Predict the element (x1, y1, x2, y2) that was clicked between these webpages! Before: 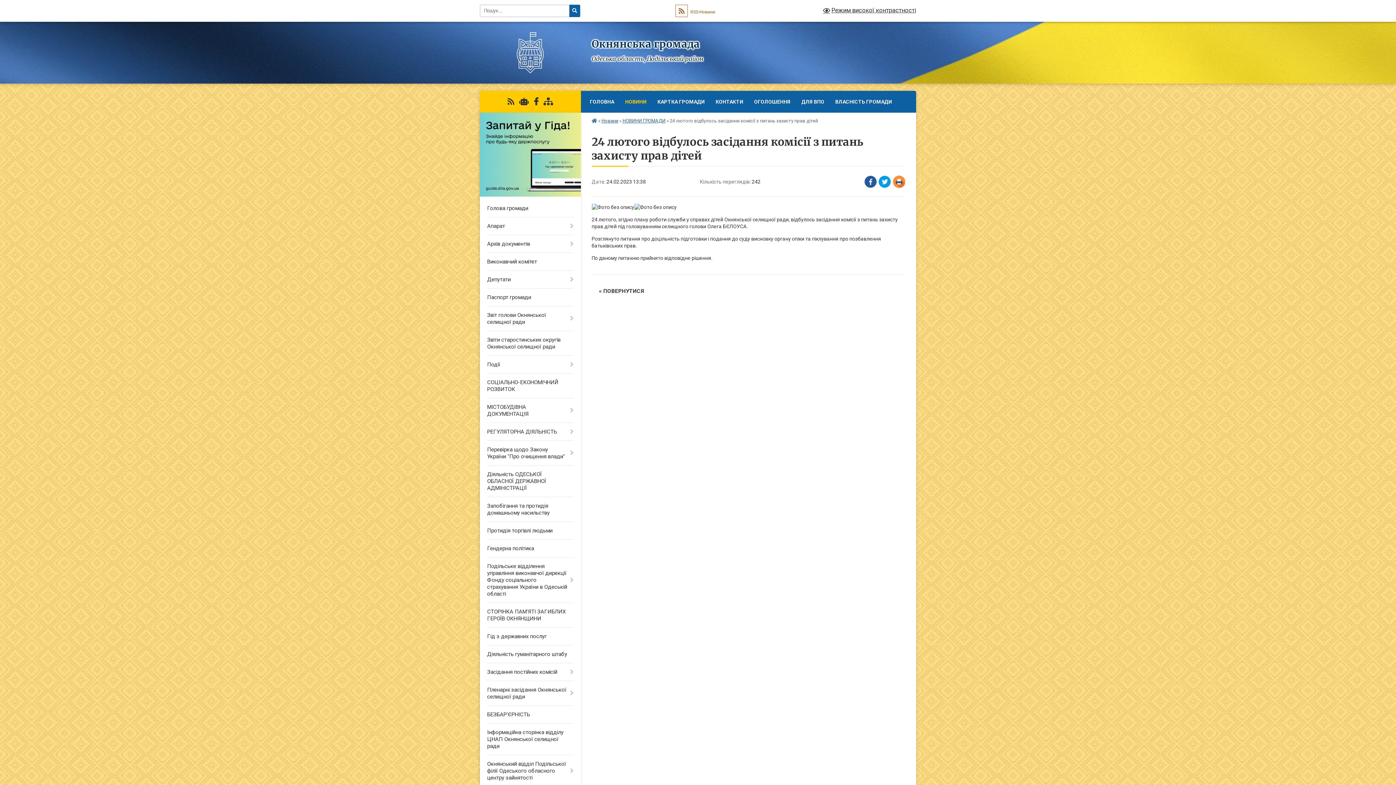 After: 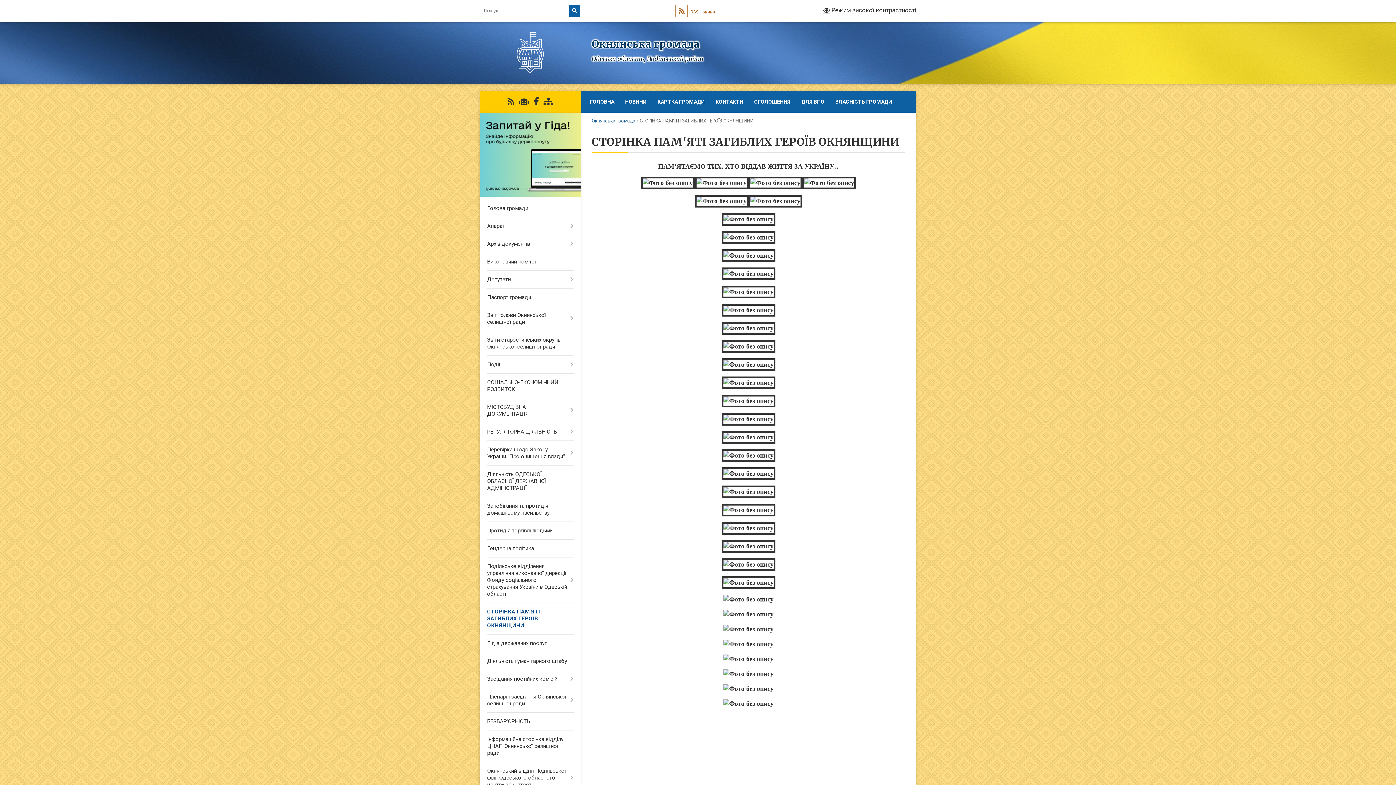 Action: bbox: (480, 603, 580, 628) label: СТОРІНКА ПАМ'ЯТІ ЗАГИБЛИХ ГЕРОЇВ ОКНЯНЩИНИ